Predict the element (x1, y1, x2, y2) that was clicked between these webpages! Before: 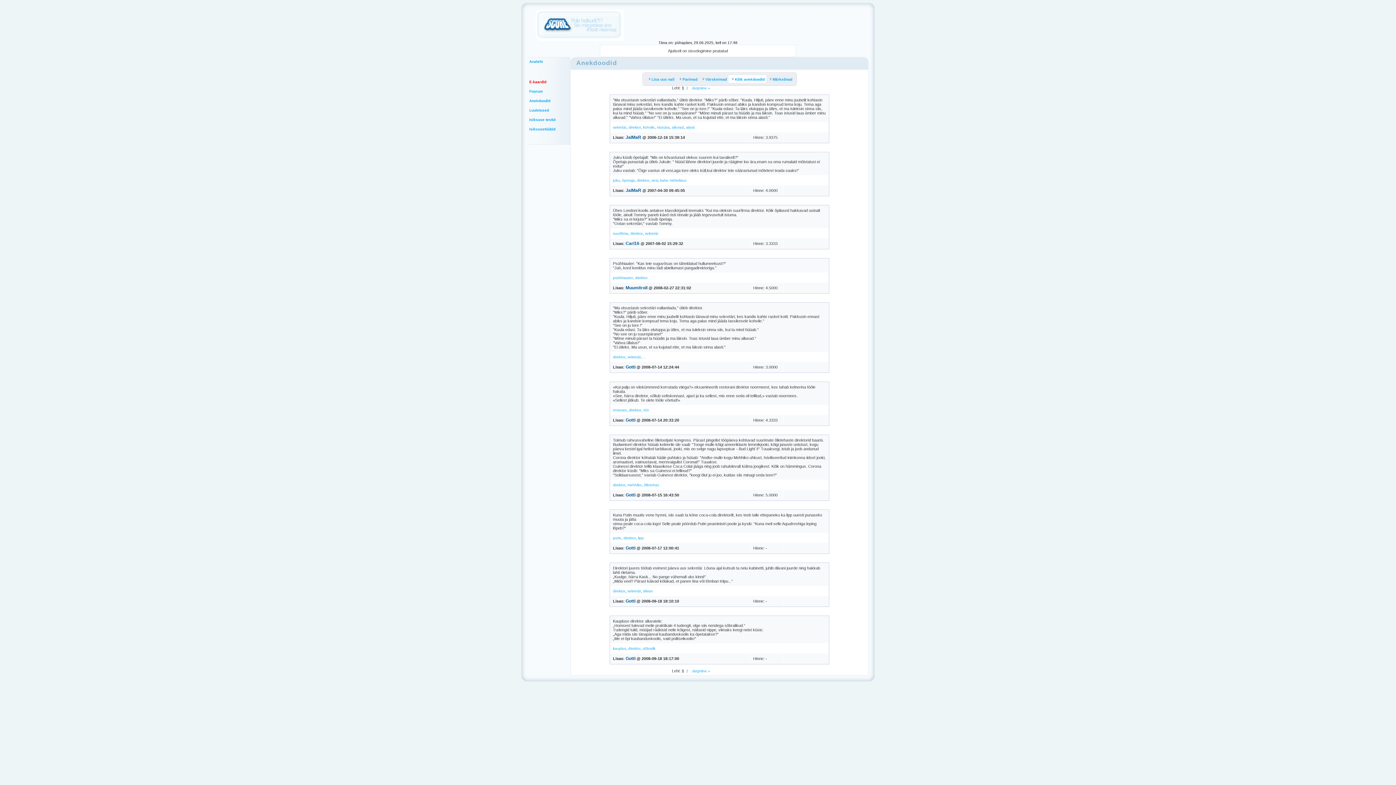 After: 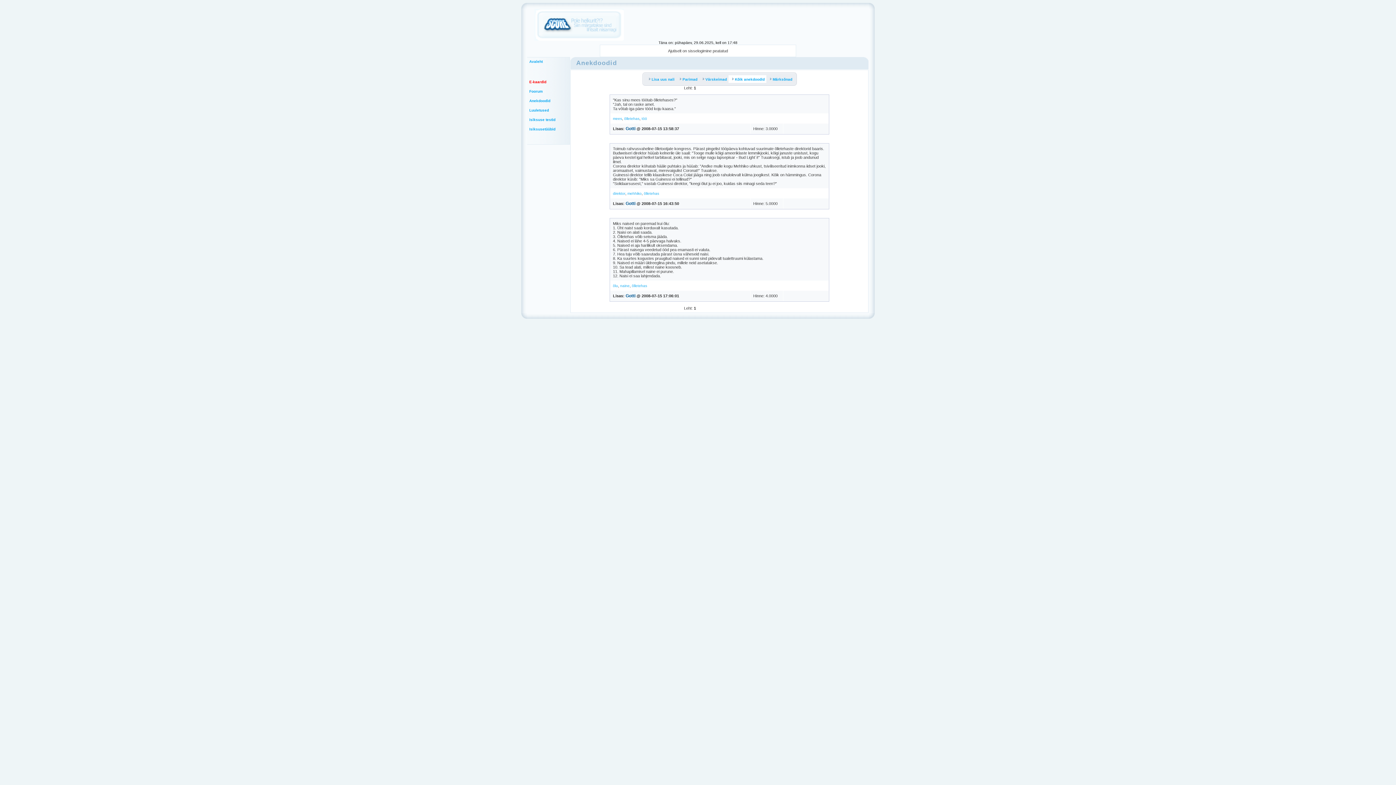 Action: label: õlletehas bbox: (644, 483, 659, 487)